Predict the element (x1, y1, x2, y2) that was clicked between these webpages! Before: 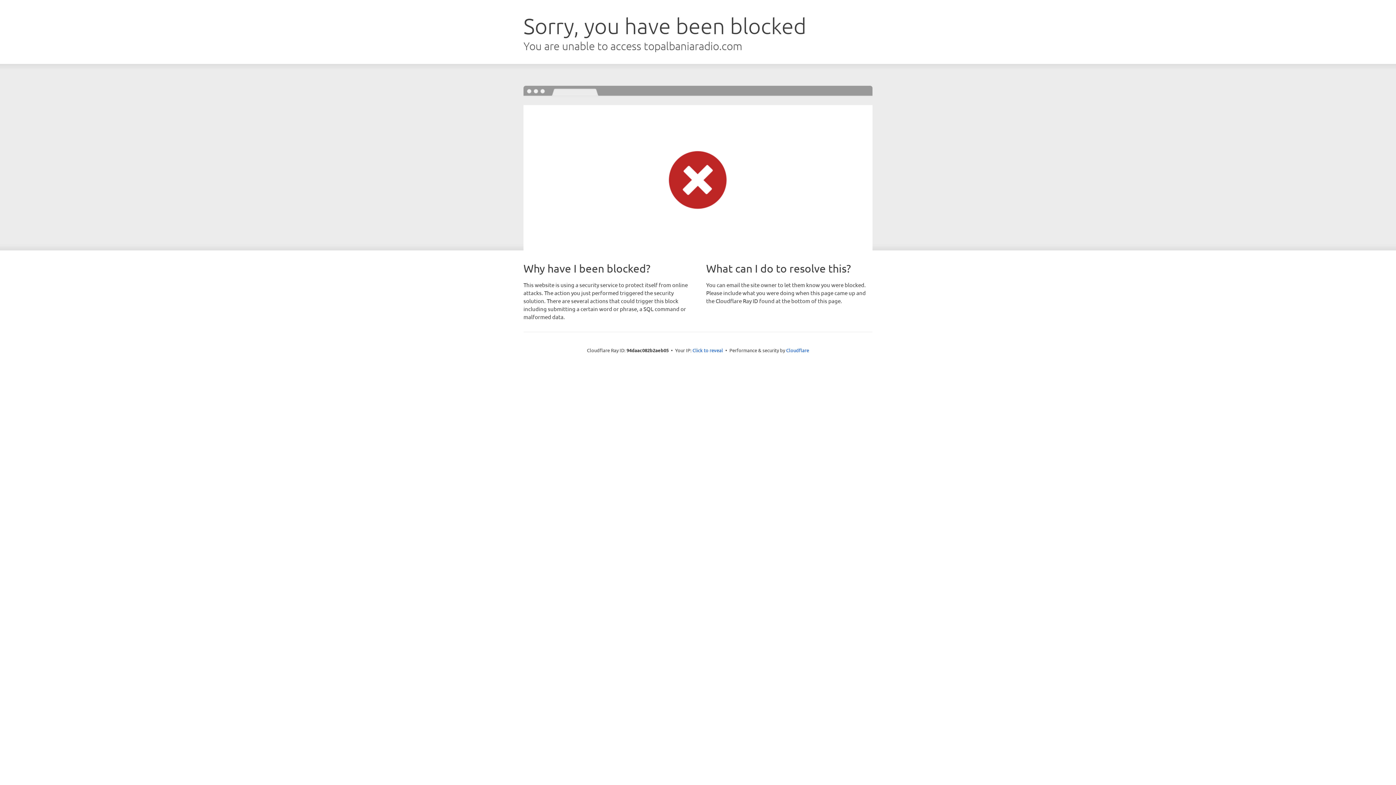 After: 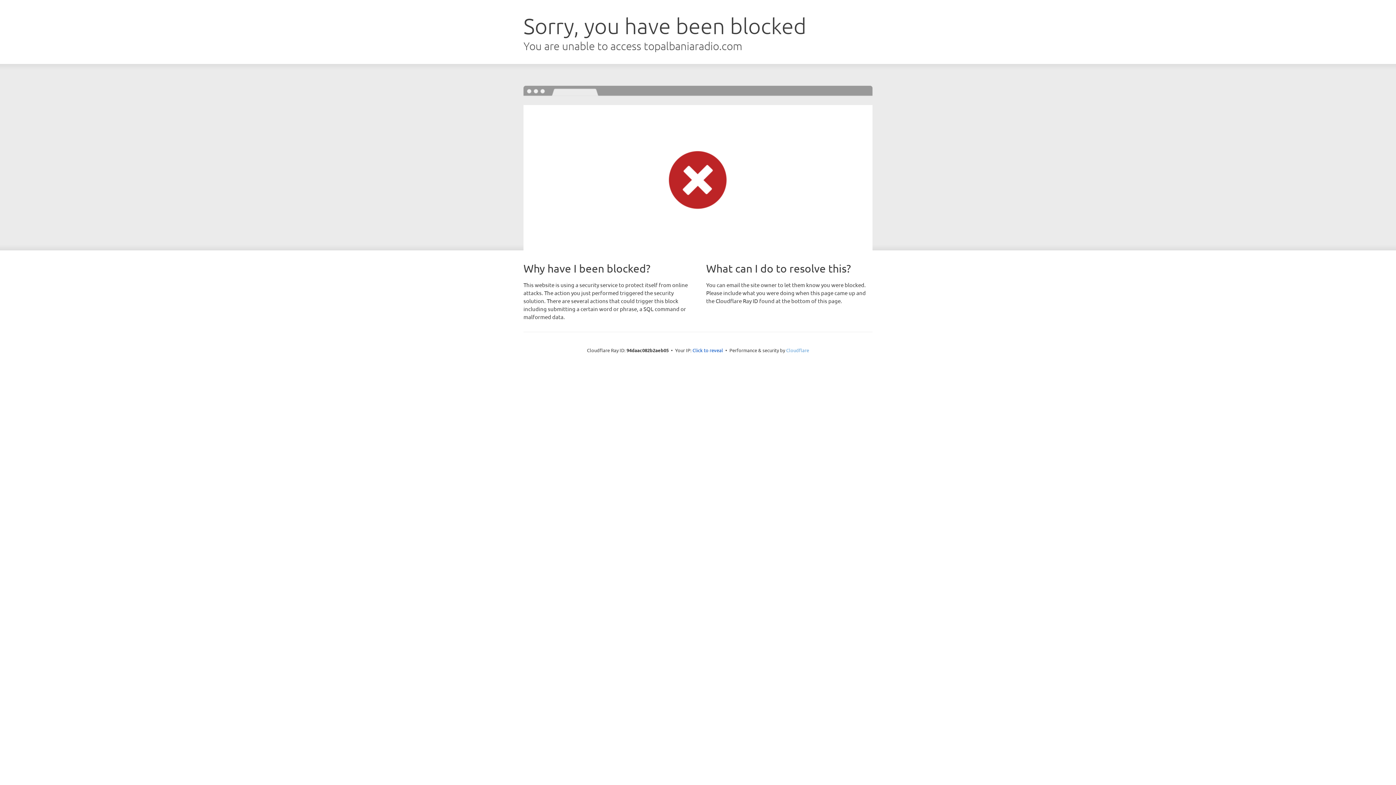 Action: bbox: (786, 347, 809, 353) label: Cloudflare